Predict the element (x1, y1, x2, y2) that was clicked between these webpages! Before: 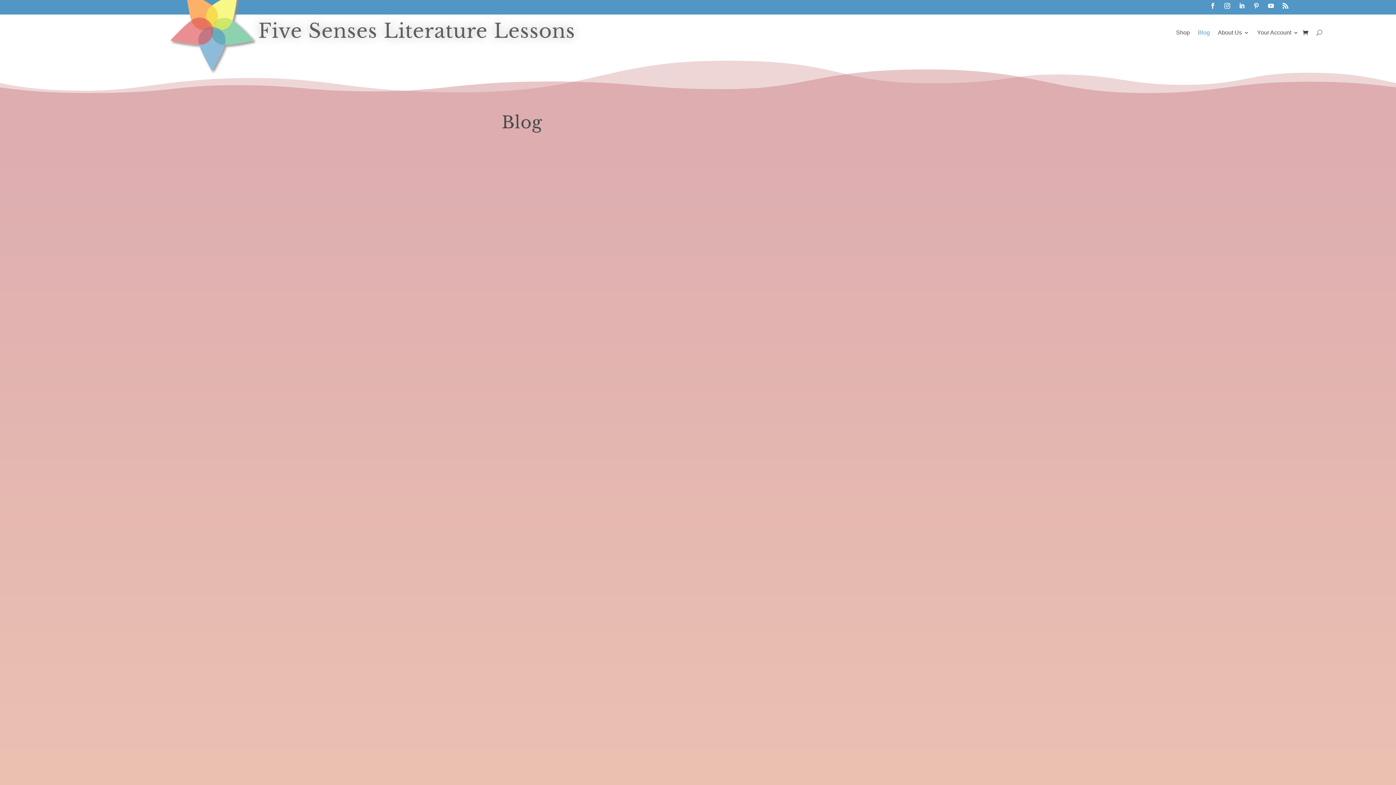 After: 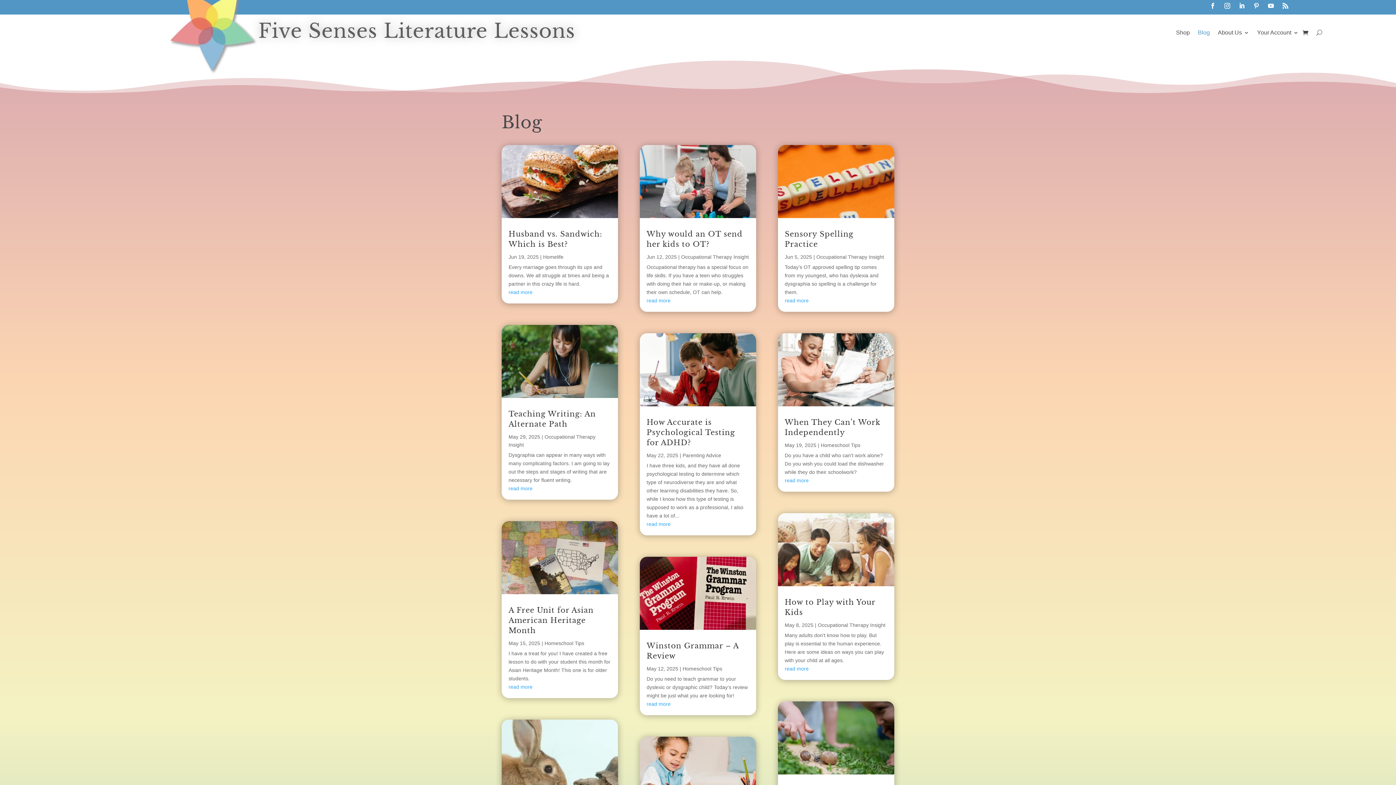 Action: bbox: (1221, 0, 1233, 11)